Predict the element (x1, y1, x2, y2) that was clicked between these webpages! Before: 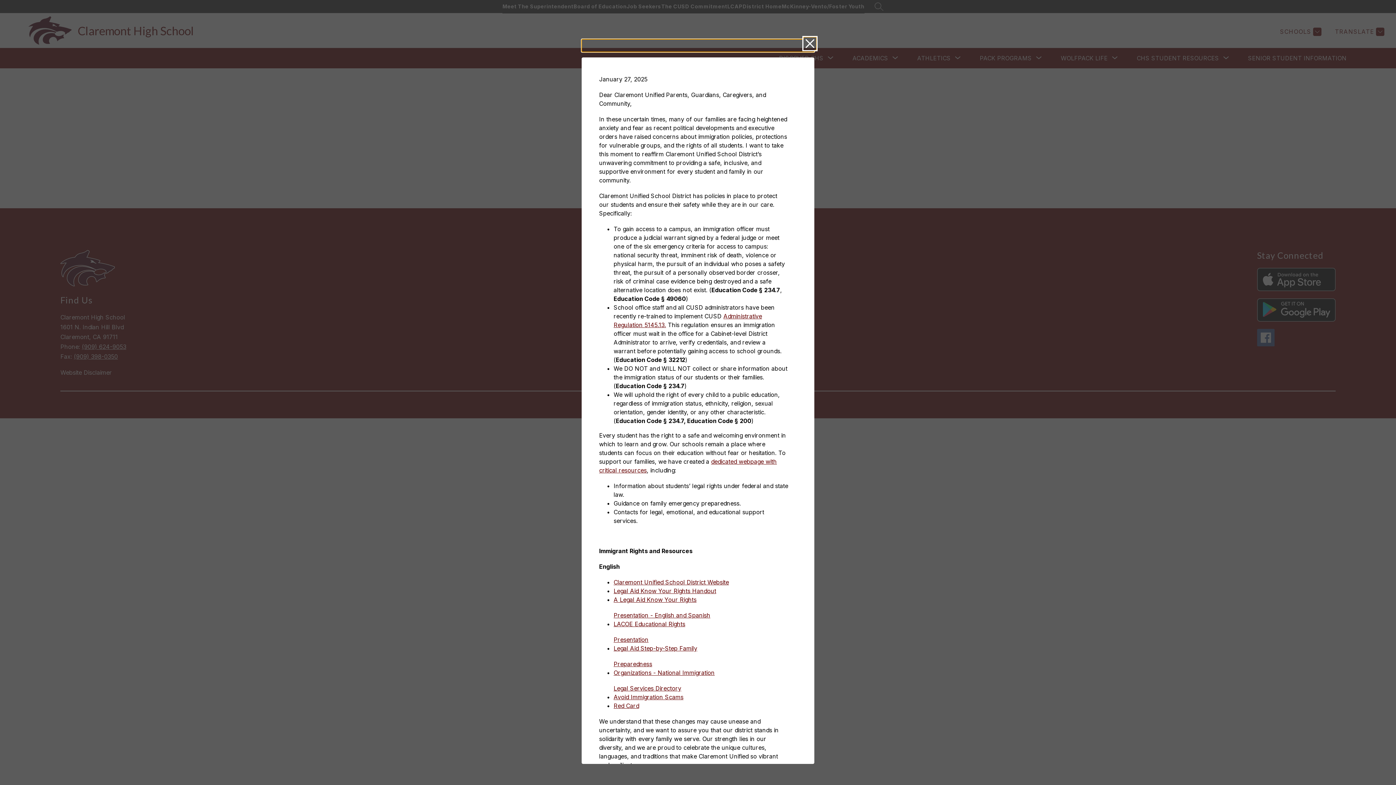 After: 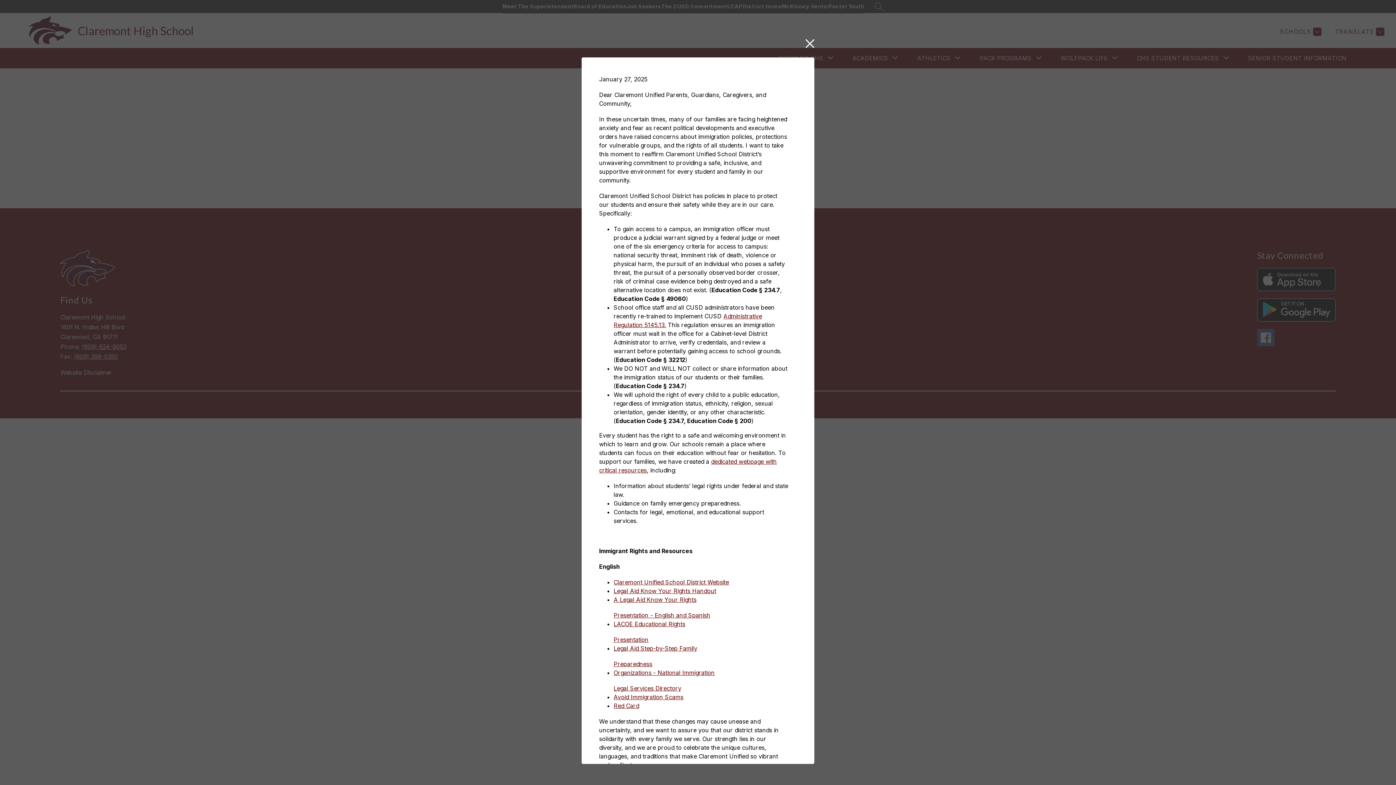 Action: bbox: (613, 645, 697, 652) label: Legal Aid Step-by-Step Family